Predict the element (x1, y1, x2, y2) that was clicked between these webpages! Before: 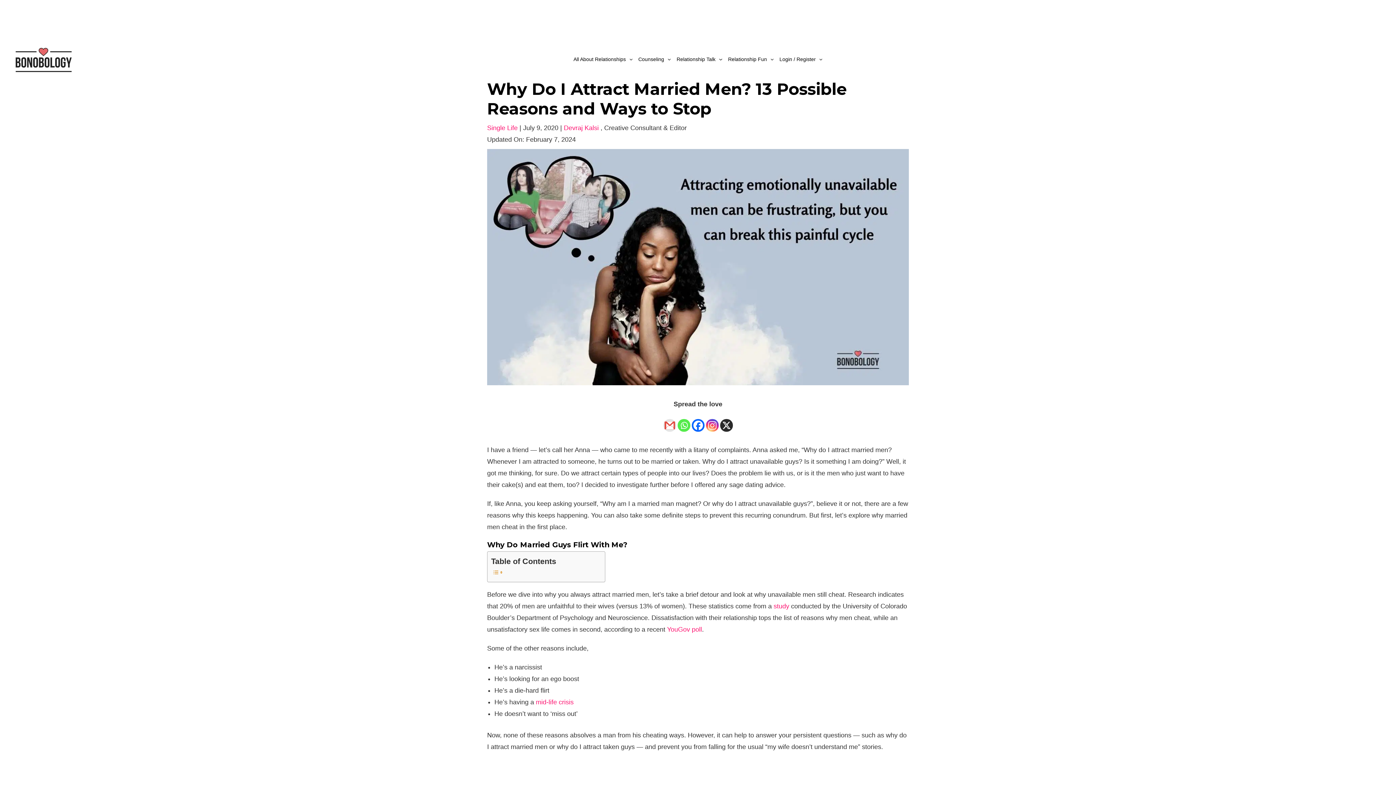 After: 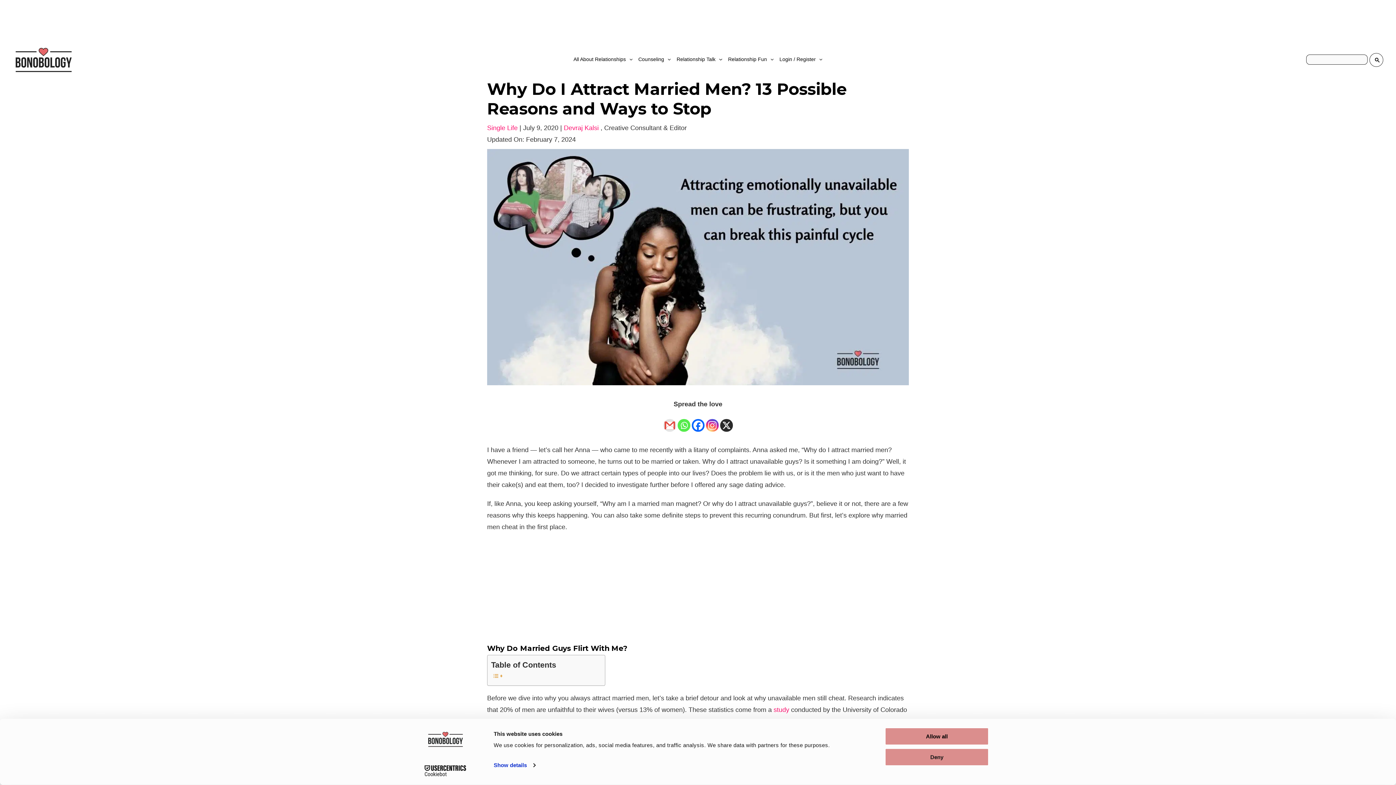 Action: label: Facebook bbox: (691, 410, 704, 431)